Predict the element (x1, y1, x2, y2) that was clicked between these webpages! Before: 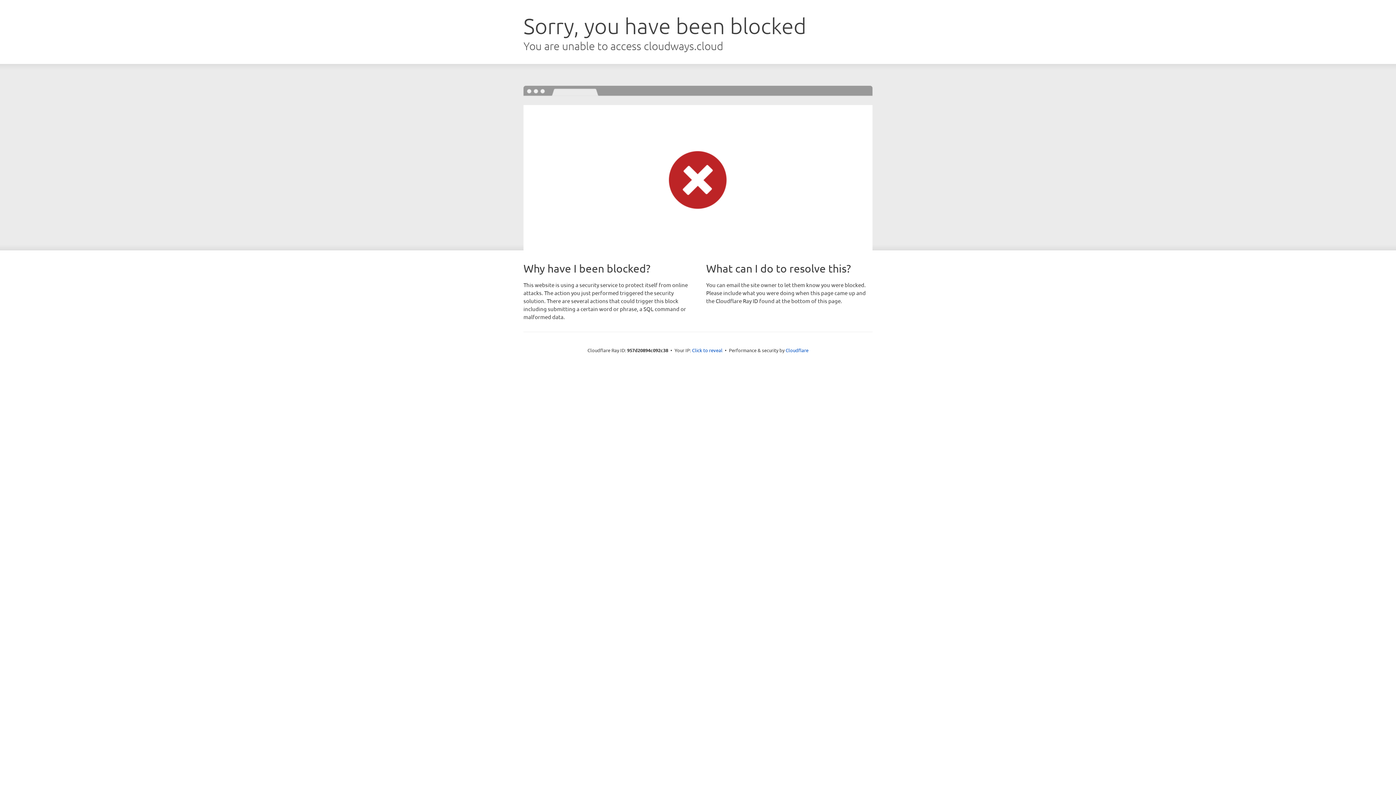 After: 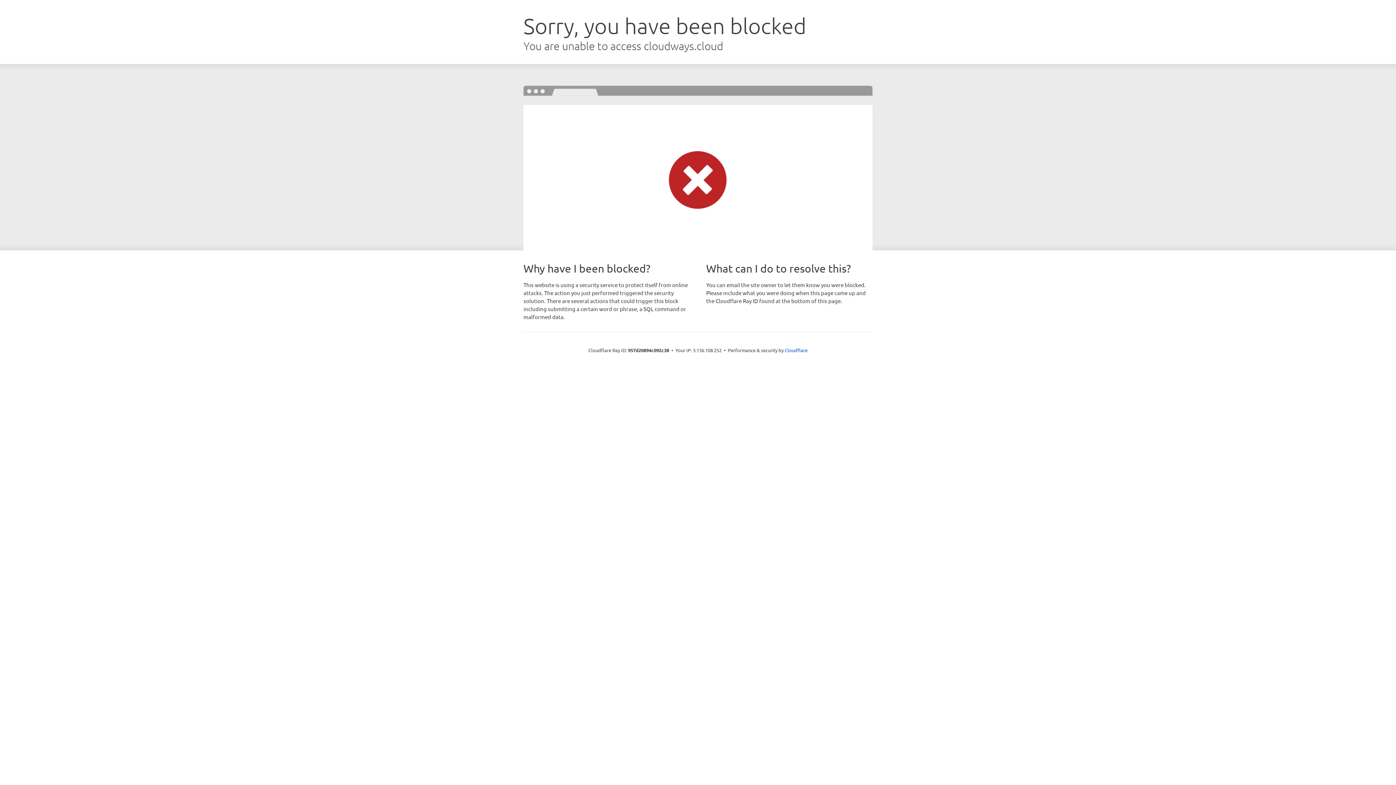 Action: label: Click to reveal bbox: (692, 346, 722, 353)